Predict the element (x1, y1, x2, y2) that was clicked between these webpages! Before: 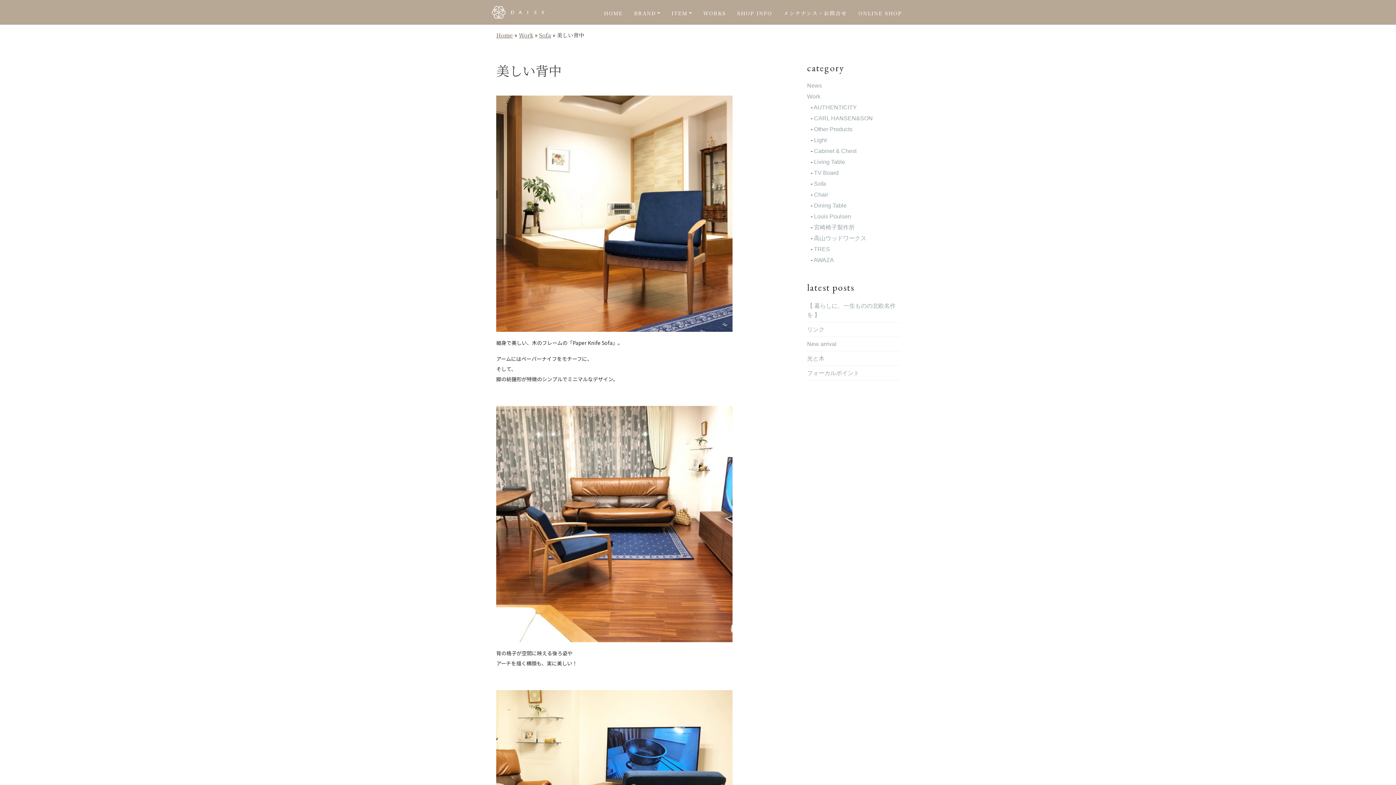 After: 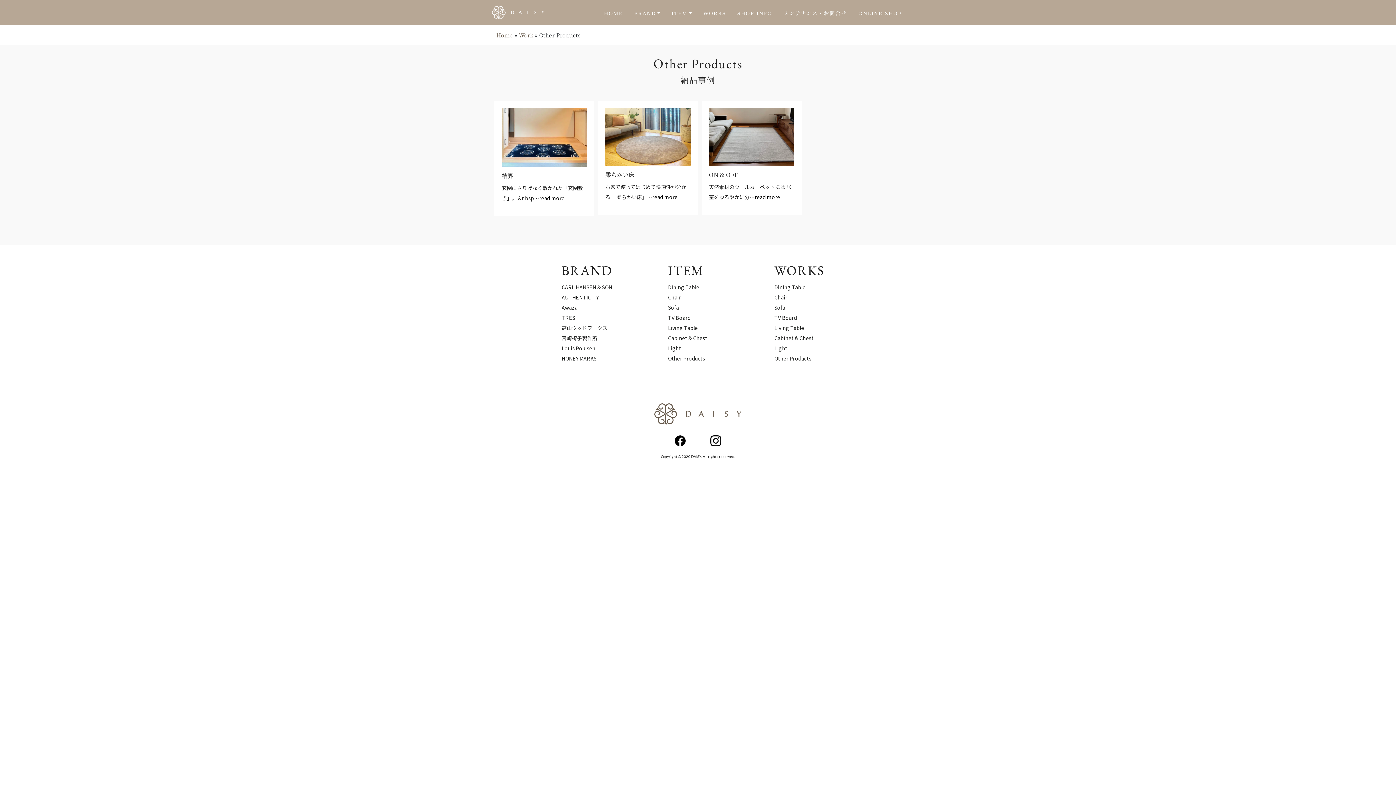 Action: label: Other Products bbox: (814, 126, 852, 132)